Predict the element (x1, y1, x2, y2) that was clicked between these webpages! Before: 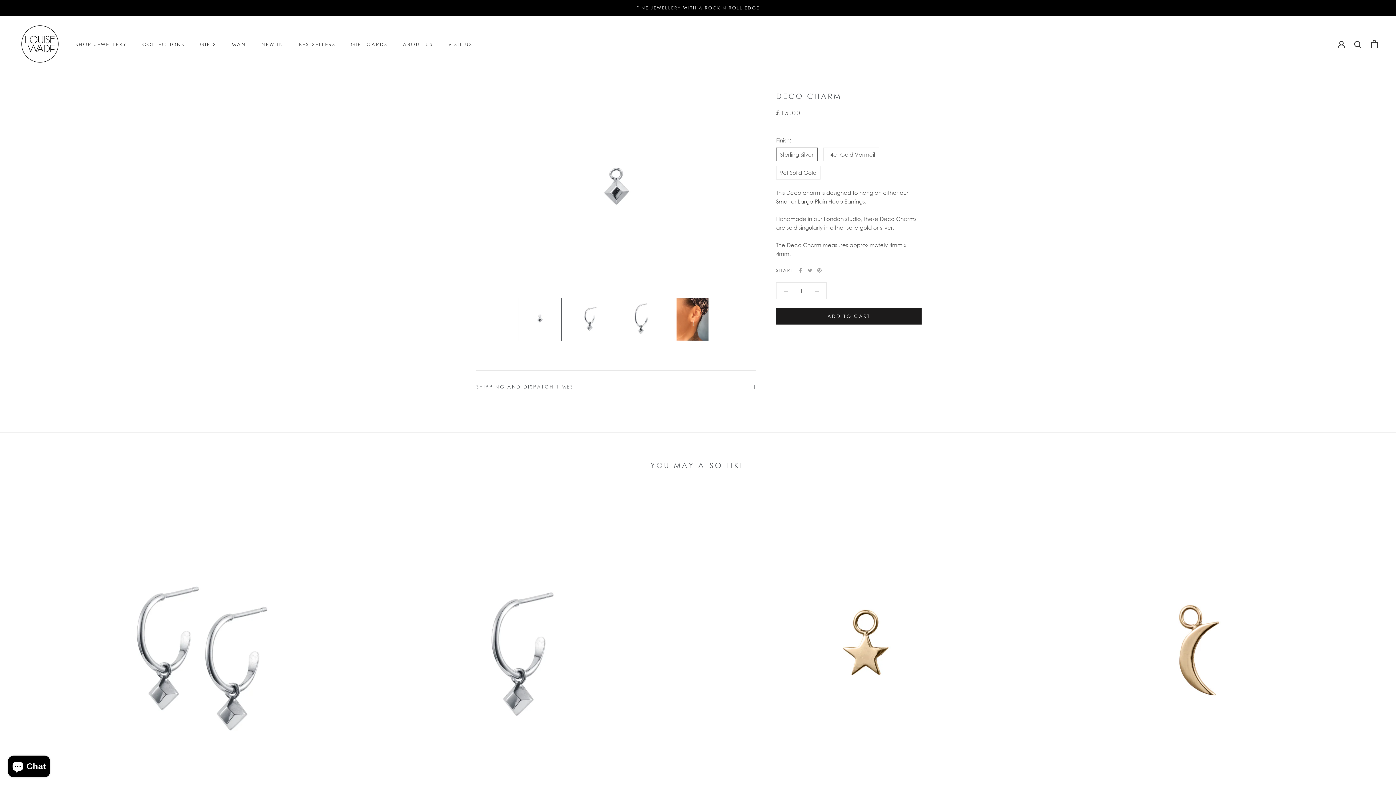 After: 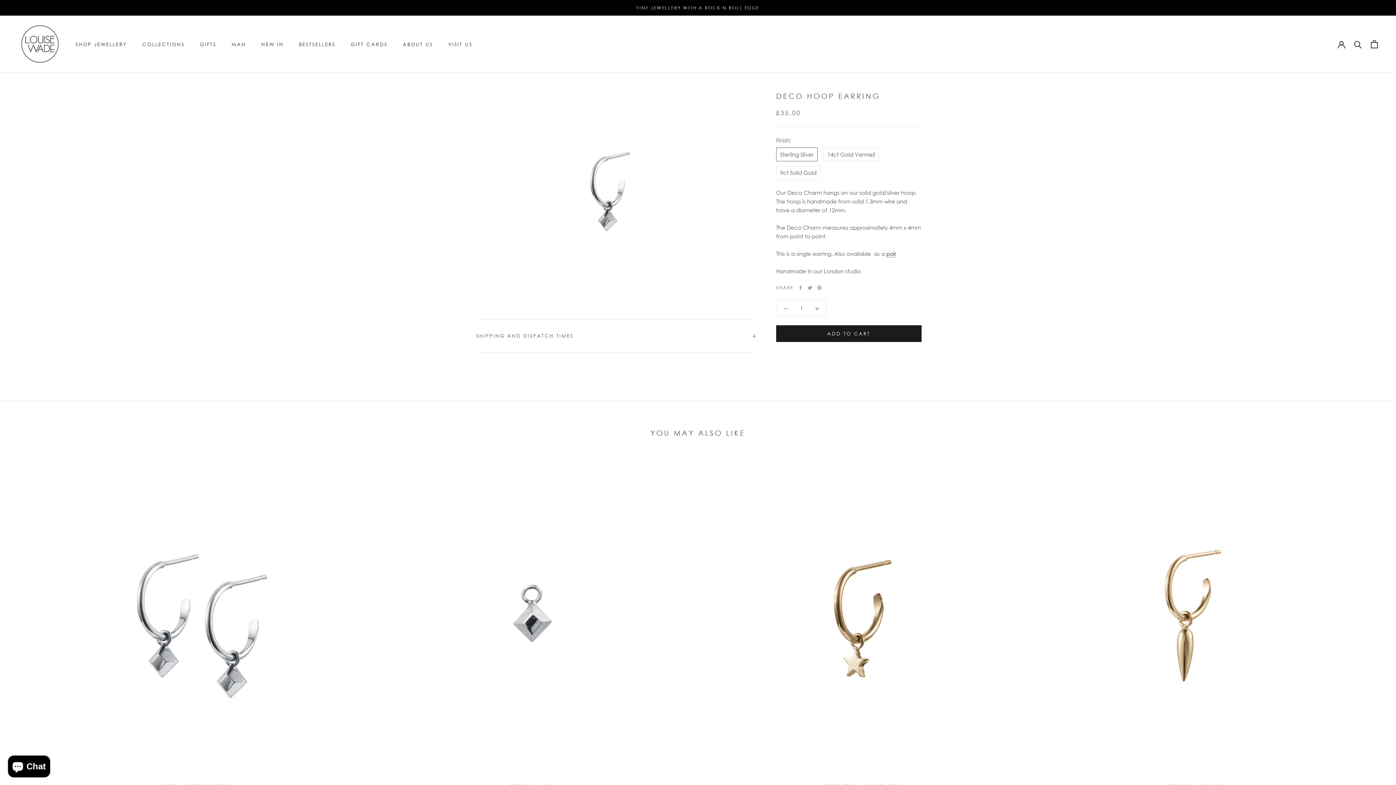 Action: bbox: (376, 497, 687, 808)